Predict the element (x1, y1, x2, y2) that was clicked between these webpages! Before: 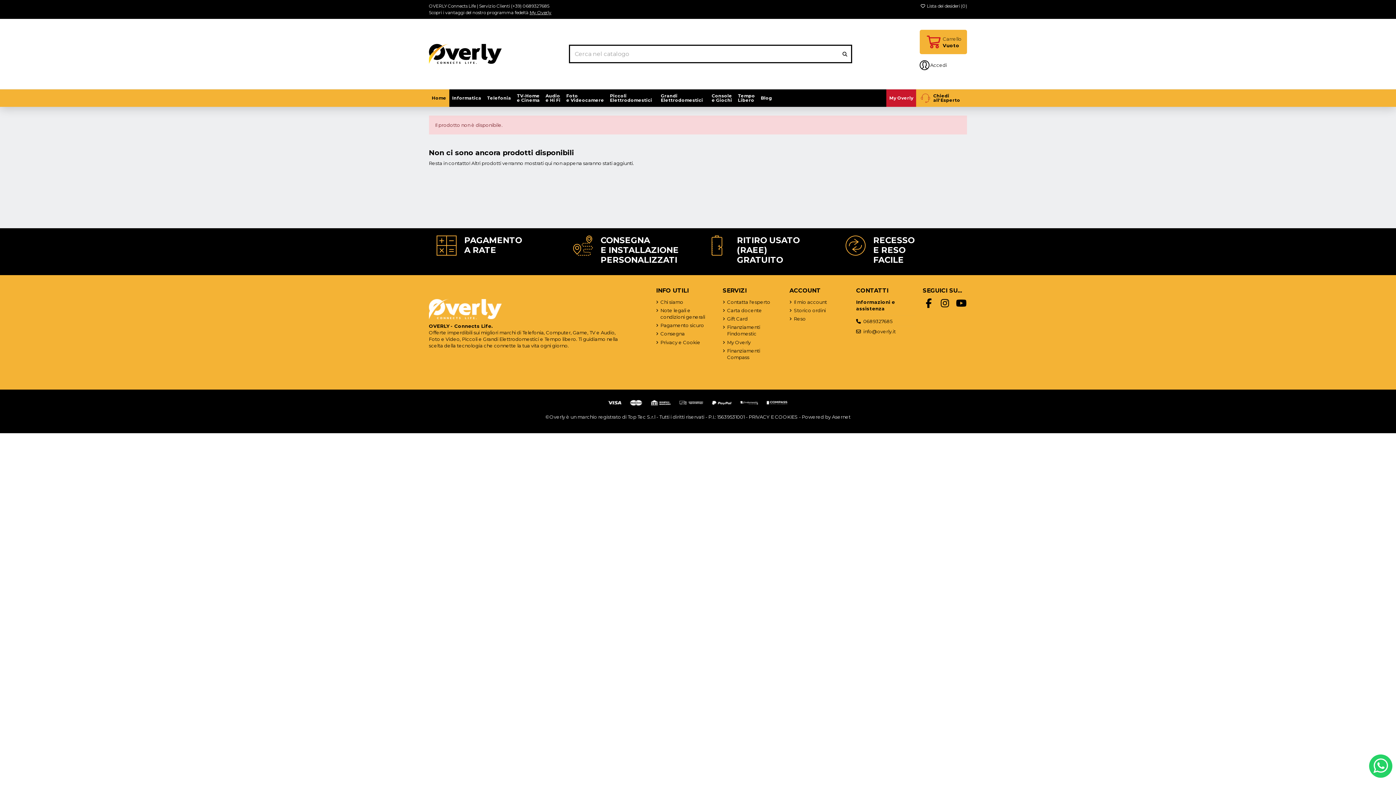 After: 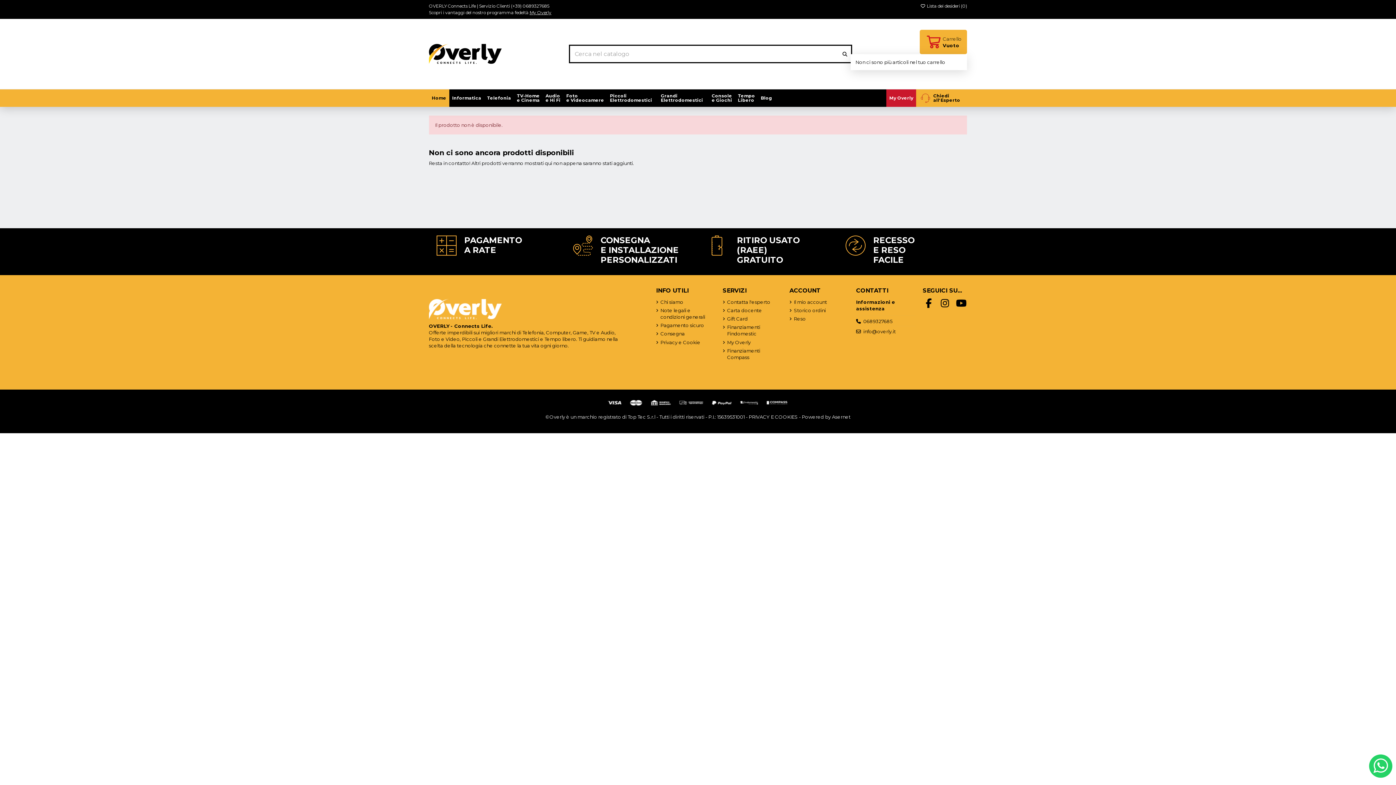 Action: label:  
Carrello
Vuoto bbox: (919, 29, 967, 54)